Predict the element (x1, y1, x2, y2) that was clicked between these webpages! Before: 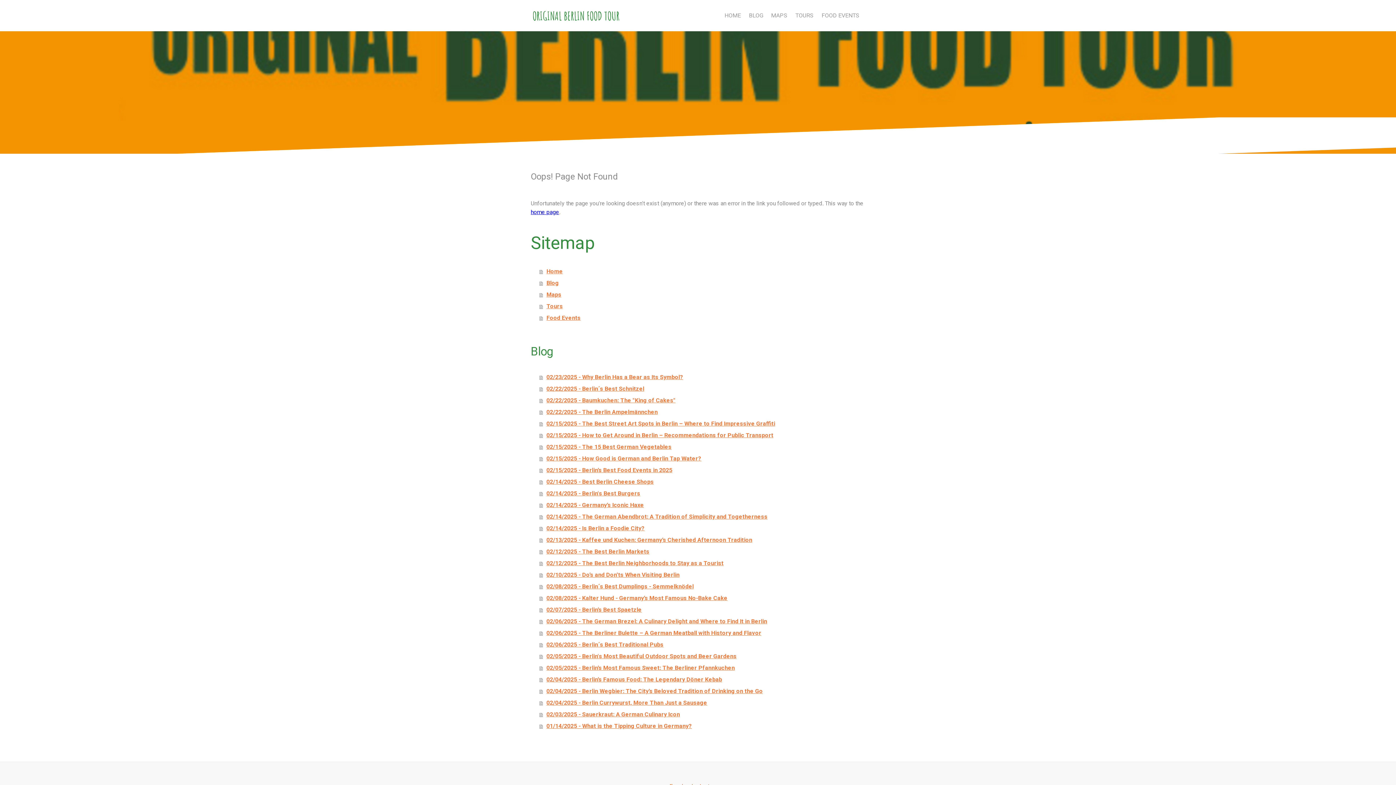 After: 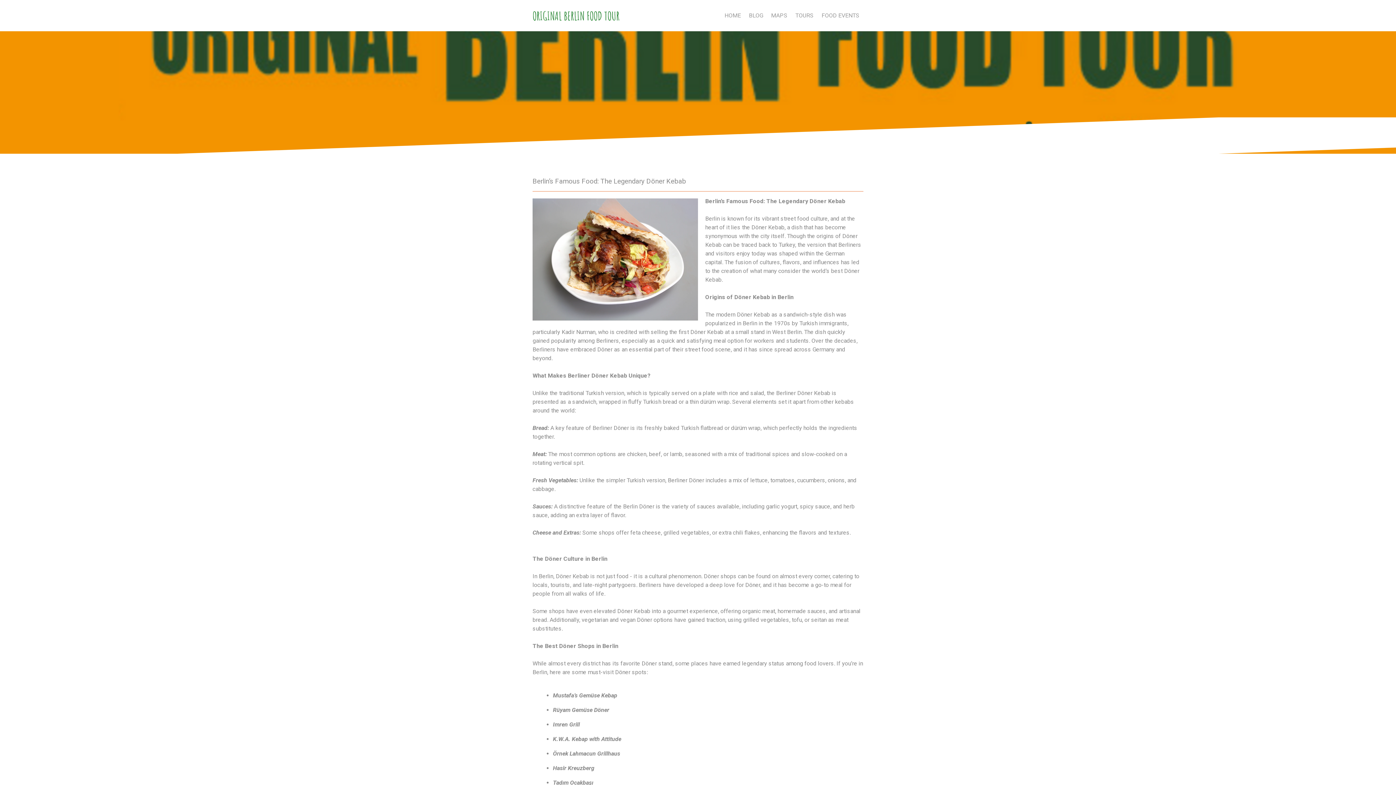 Action: bbox: (539, 674, 865, 685) label: 02/04/2025 - Berlin’s Famous Food: The Legendary Döner Kebab